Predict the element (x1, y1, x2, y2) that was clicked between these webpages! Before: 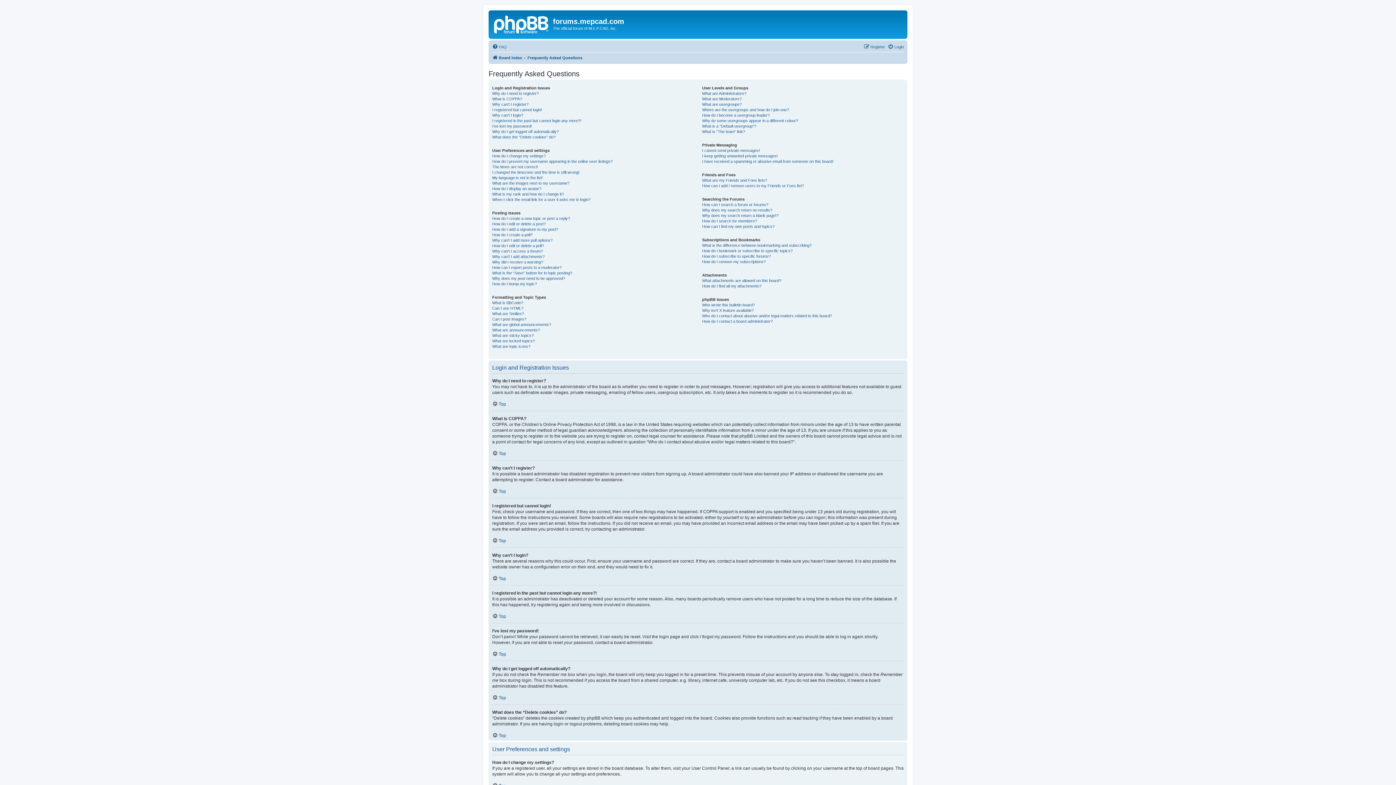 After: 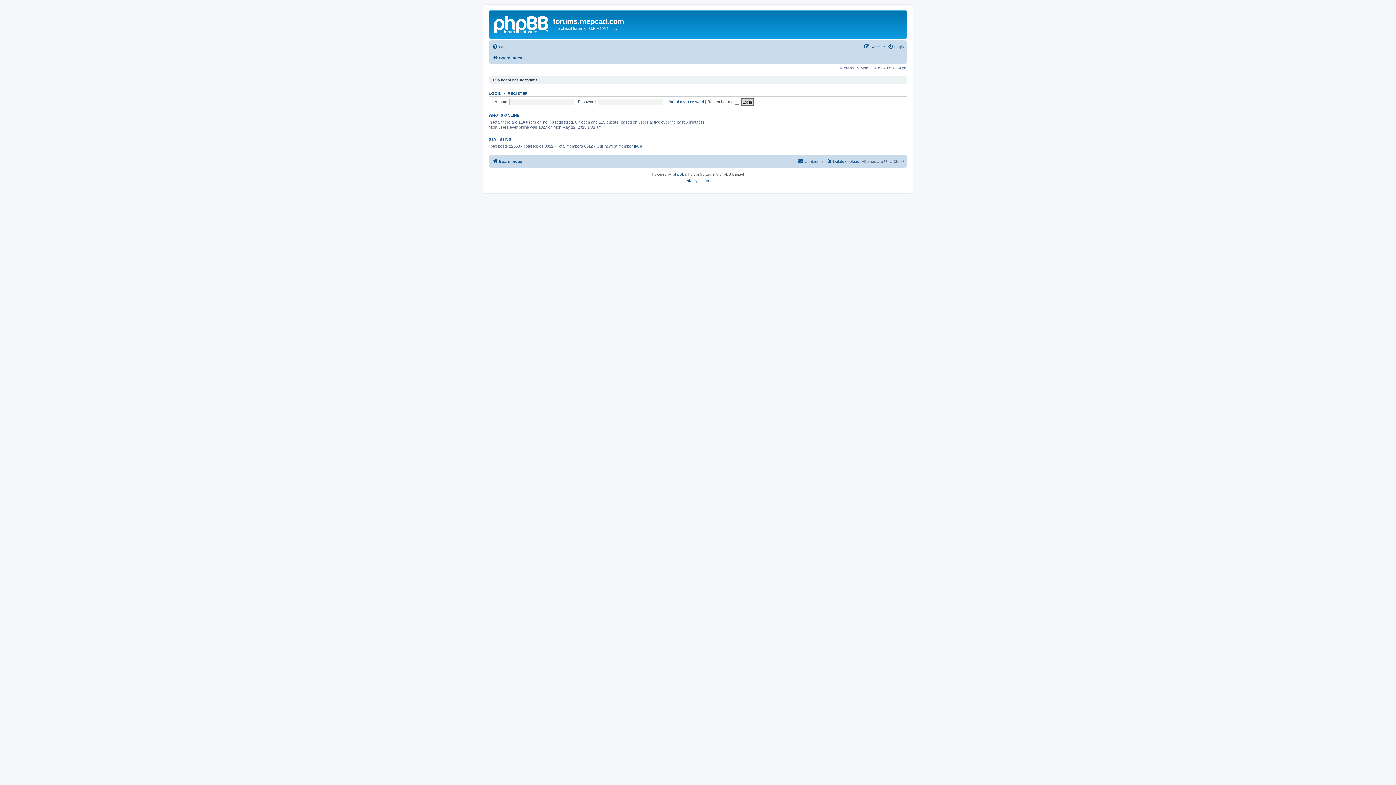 Action: bbox: (492, 53, 522, 62) label: Board index